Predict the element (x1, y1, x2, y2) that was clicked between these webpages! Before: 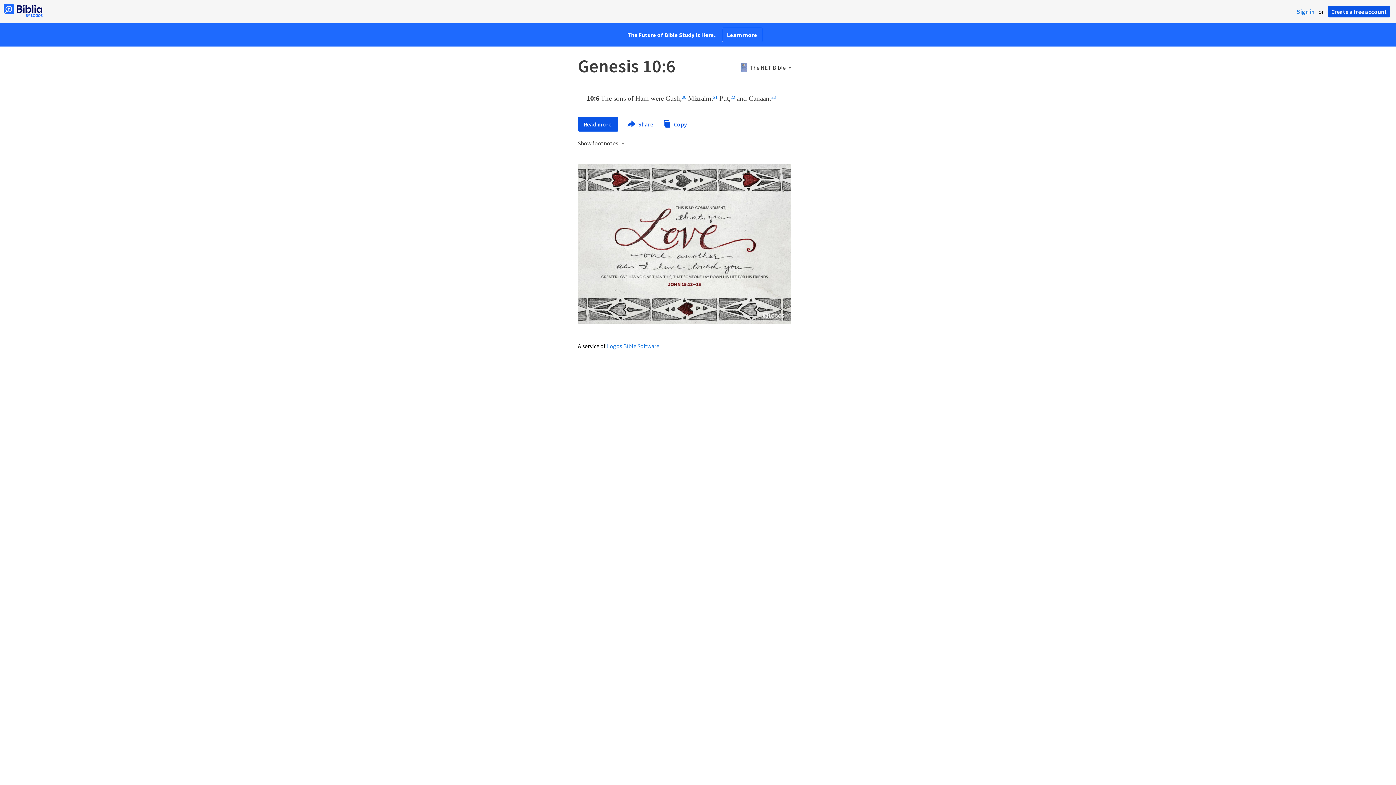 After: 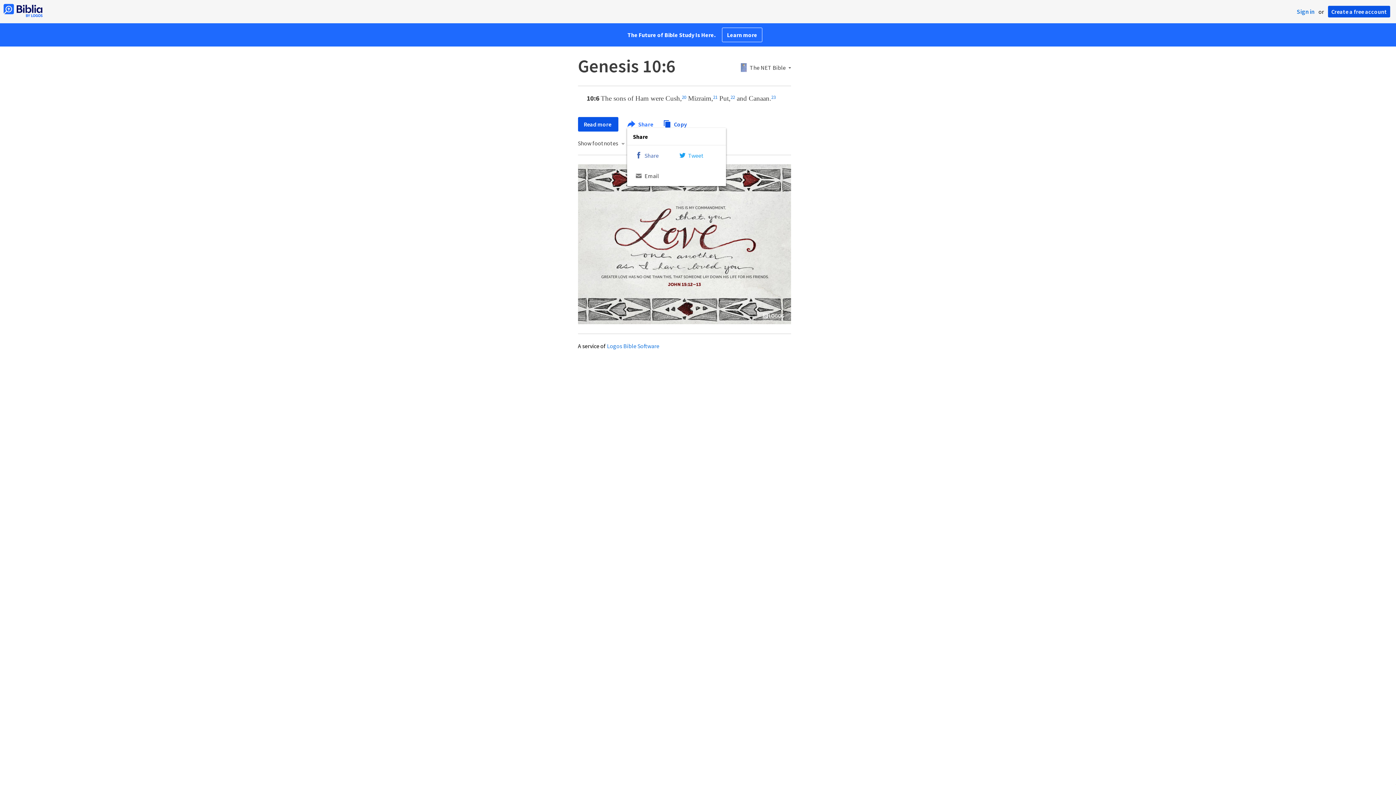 Action: bbox: (627, 120, 654, 128) label:  Share 